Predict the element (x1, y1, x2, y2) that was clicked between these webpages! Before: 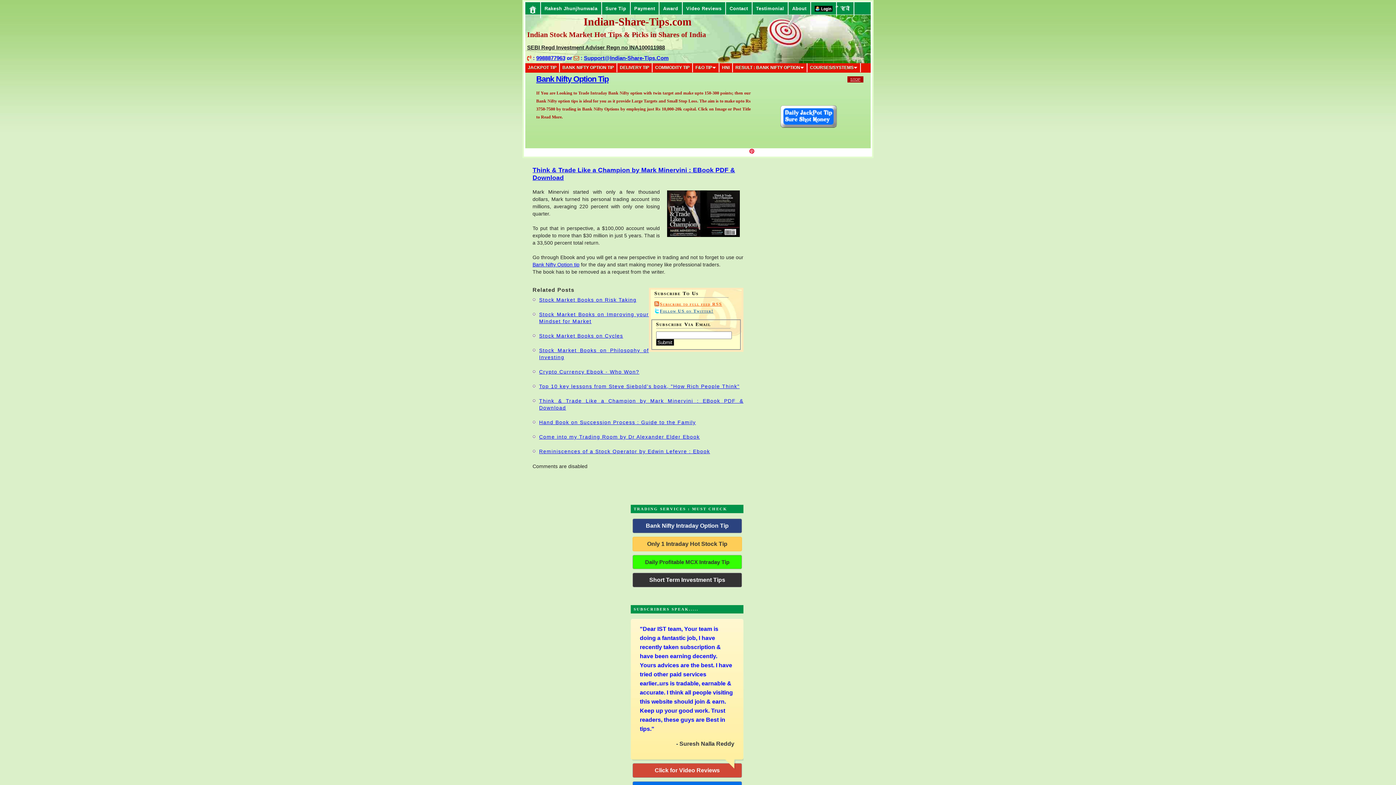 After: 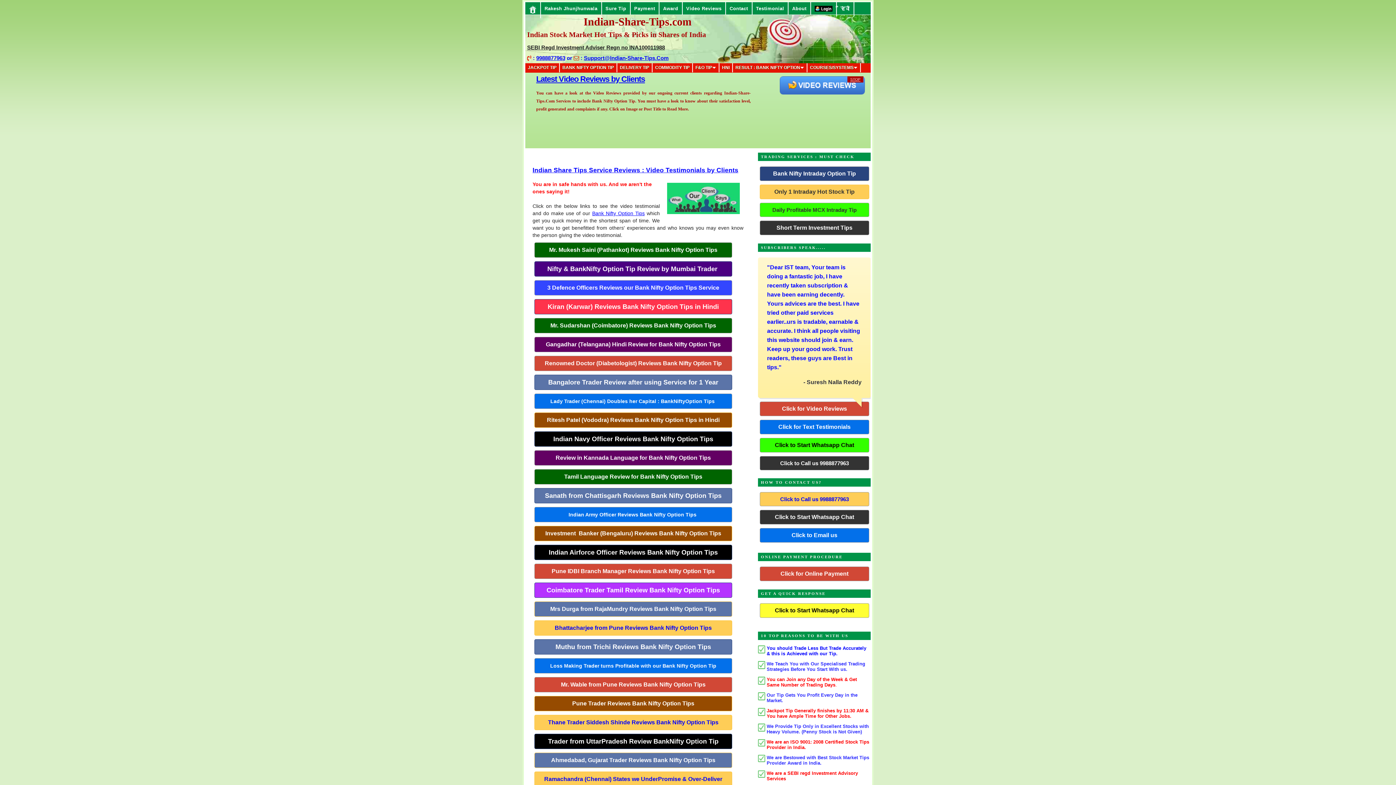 Action: label: Video Reviews bbox: (682, 2, 726, 14)